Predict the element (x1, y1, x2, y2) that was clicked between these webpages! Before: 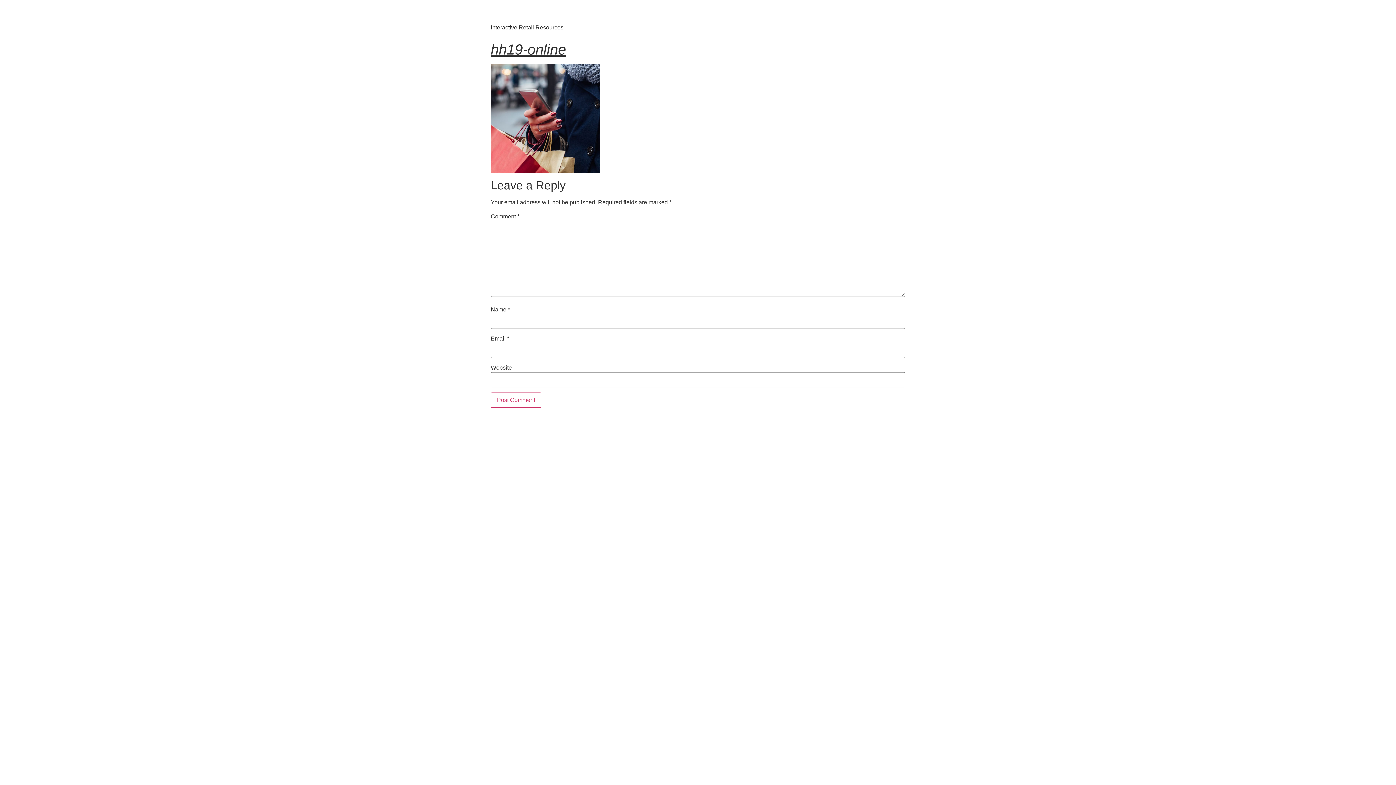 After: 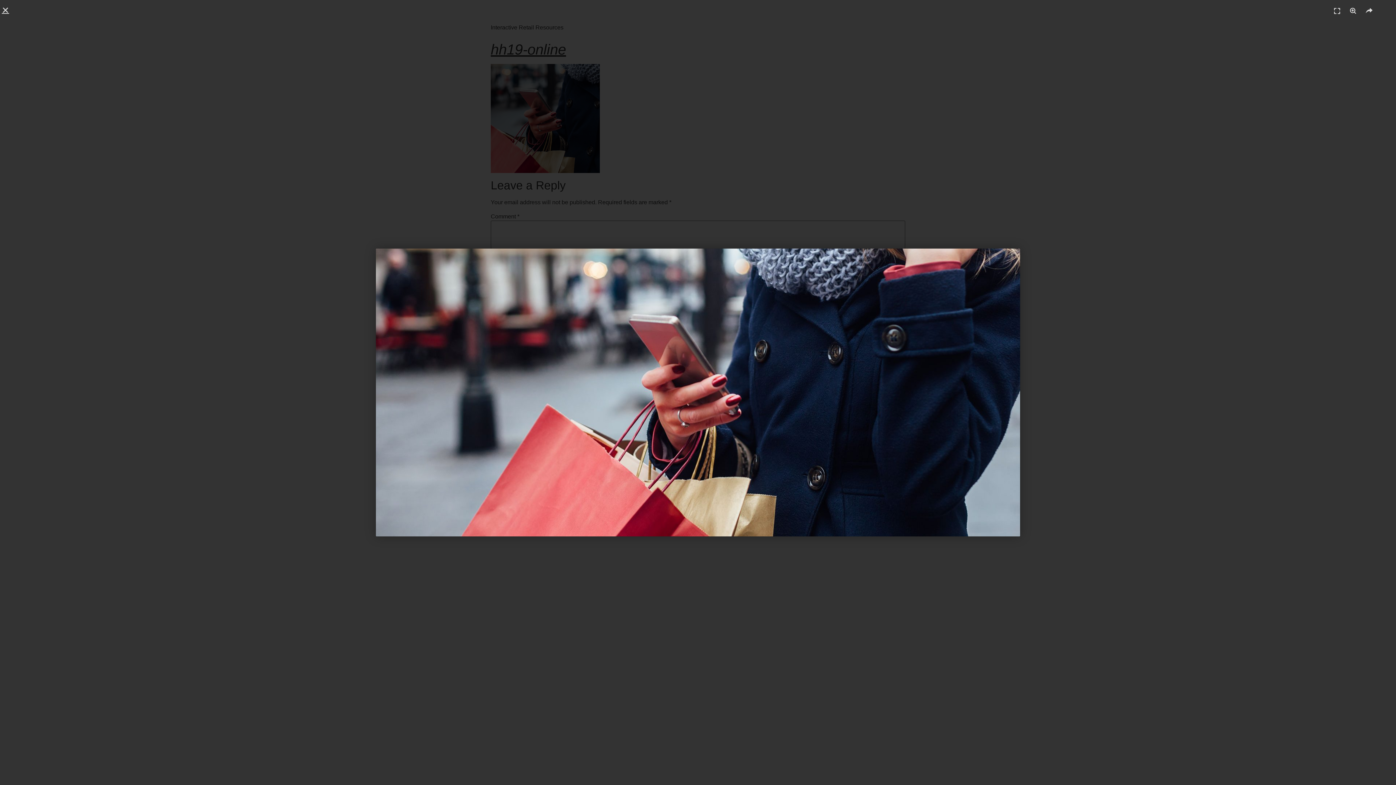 Action: bbox: (490, 168, 600, 174)